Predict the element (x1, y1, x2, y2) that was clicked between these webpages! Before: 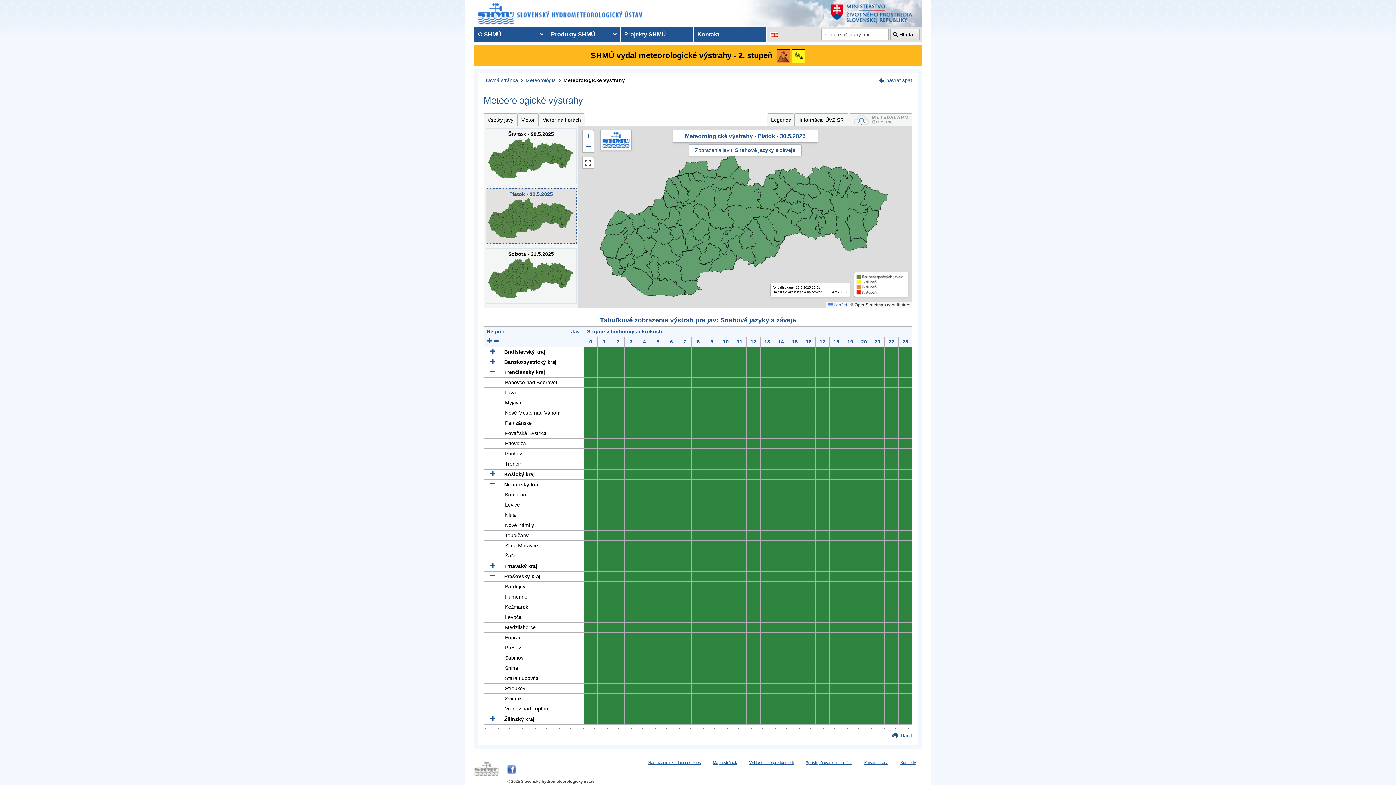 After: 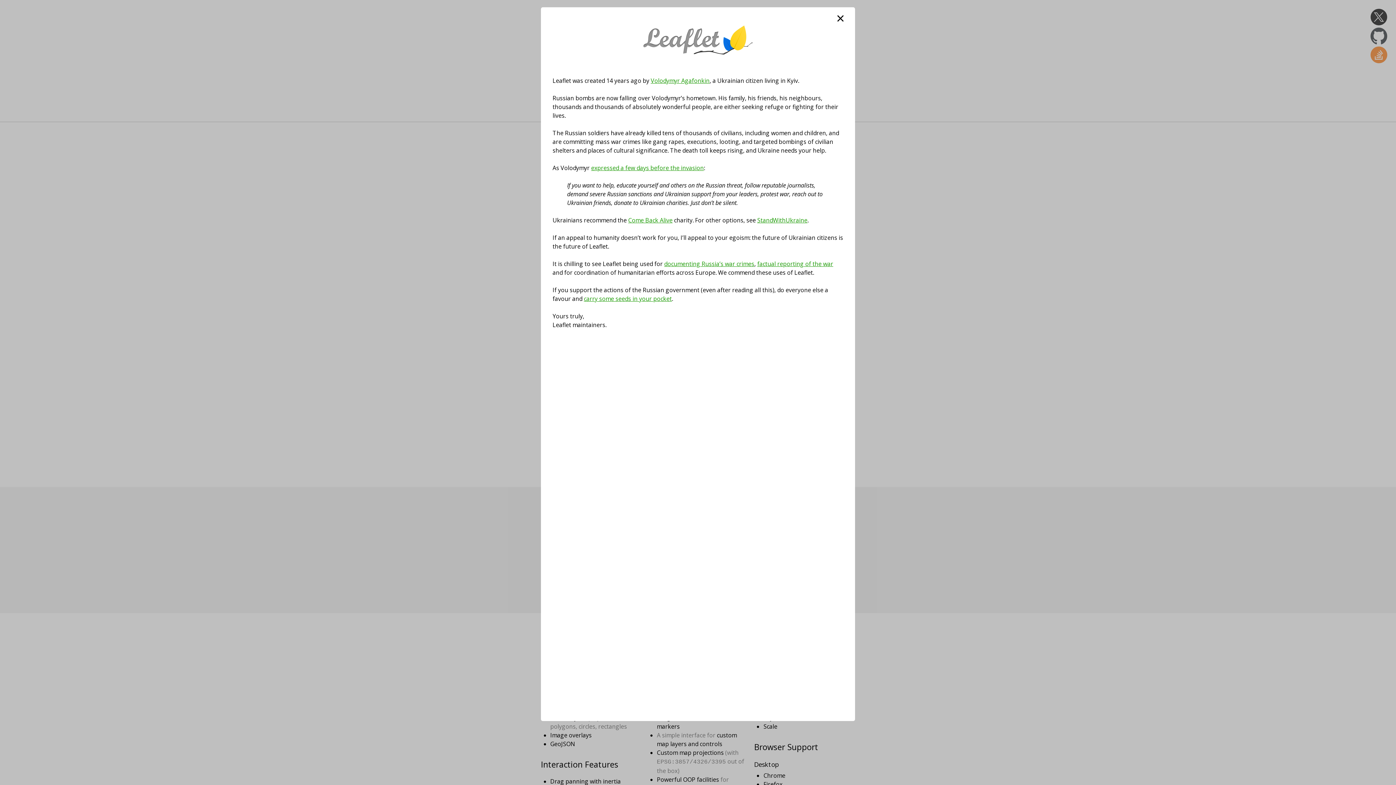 Action: label:  Leaflet bbox: (828, 302, 847, 307)